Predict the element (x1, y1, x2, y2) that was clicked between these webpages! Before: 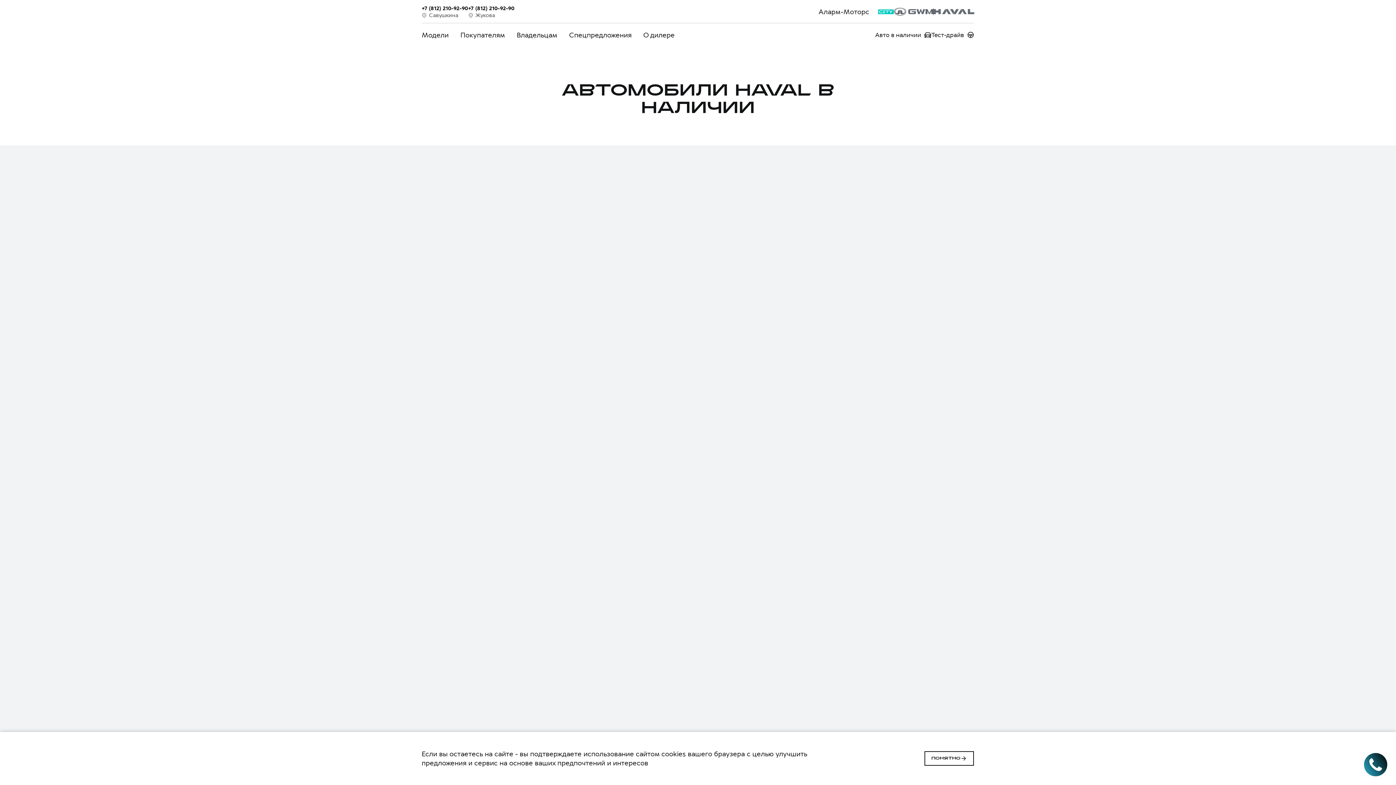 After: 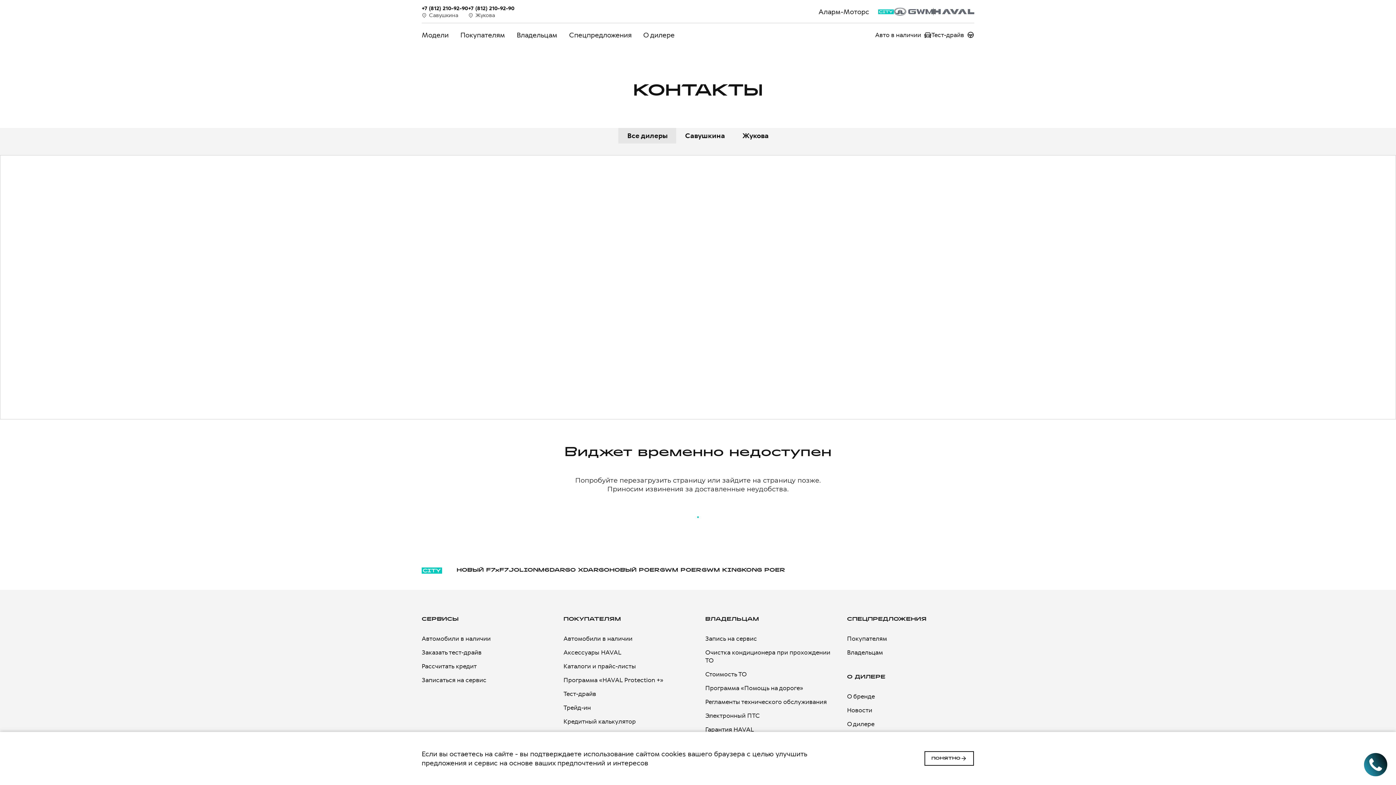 Action: label: Жукова bbox: (468, 11, 495, 18)